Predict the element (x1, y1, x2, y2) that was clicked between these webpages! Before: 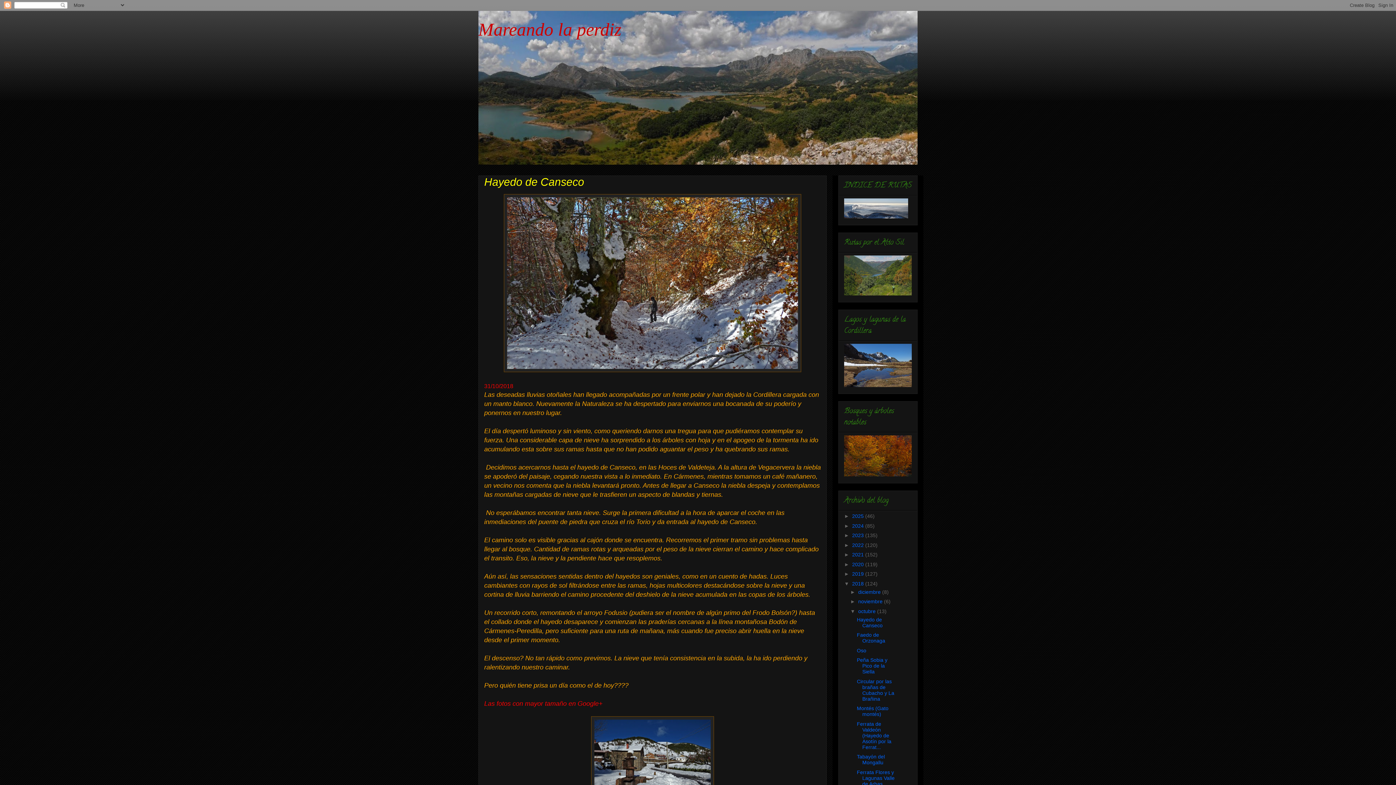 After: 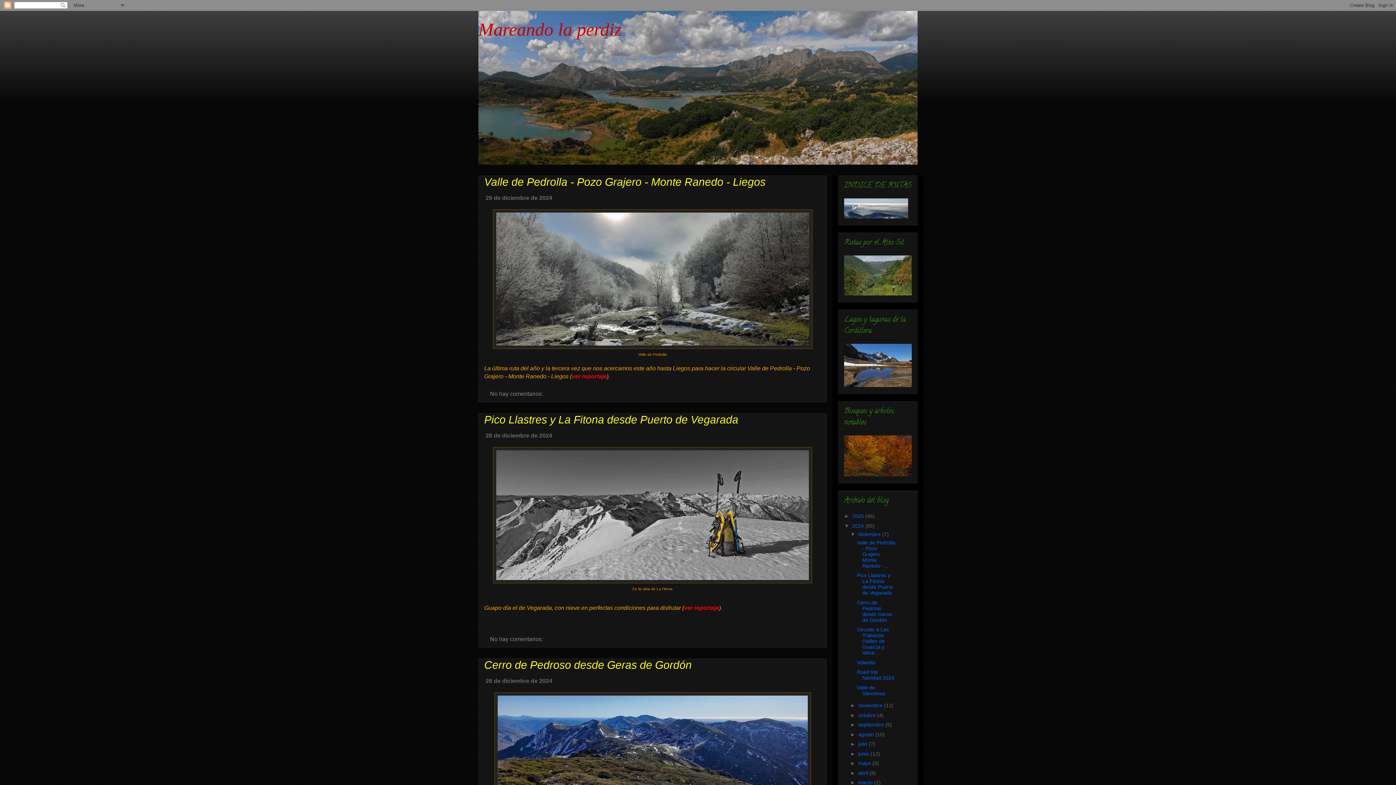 Action: label: 2024  bbox: (852, 523, 865, 528)